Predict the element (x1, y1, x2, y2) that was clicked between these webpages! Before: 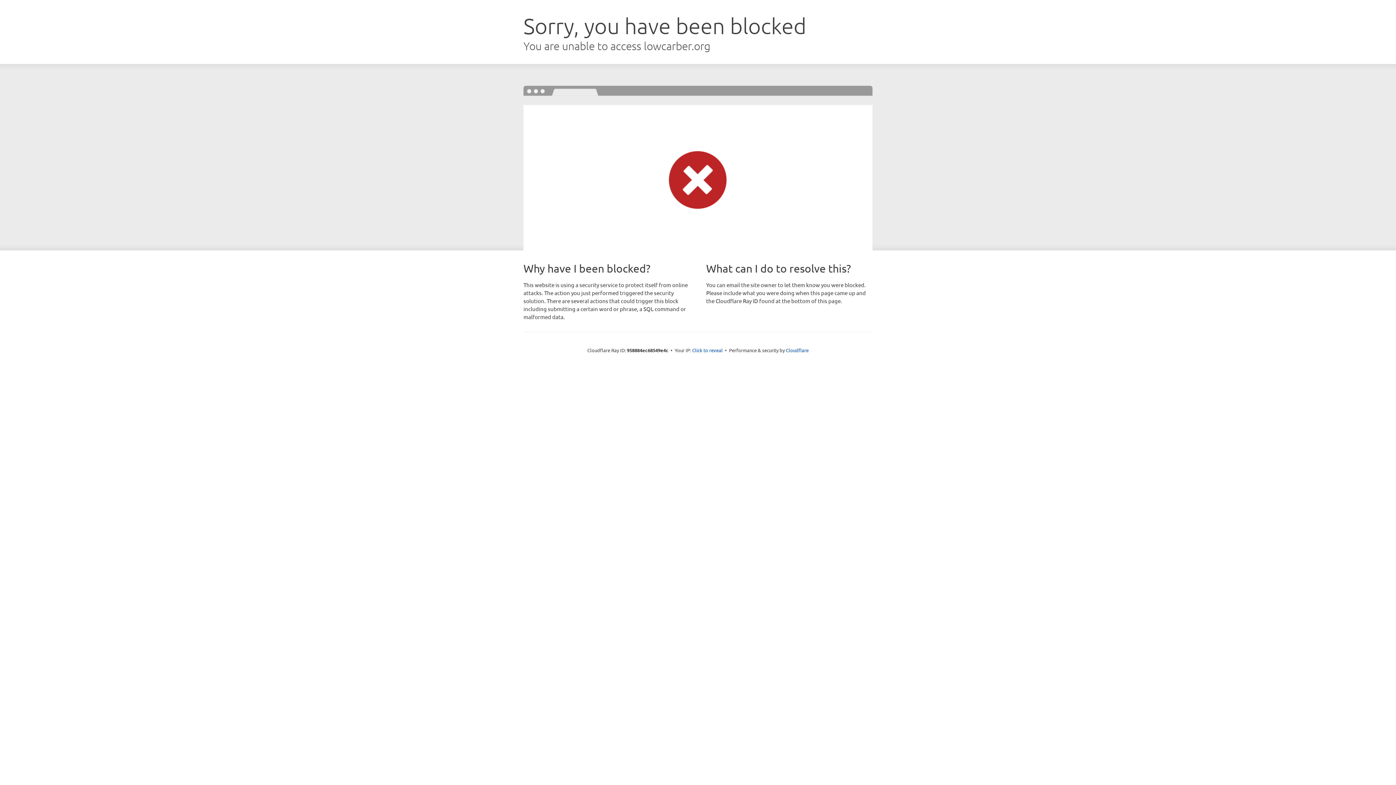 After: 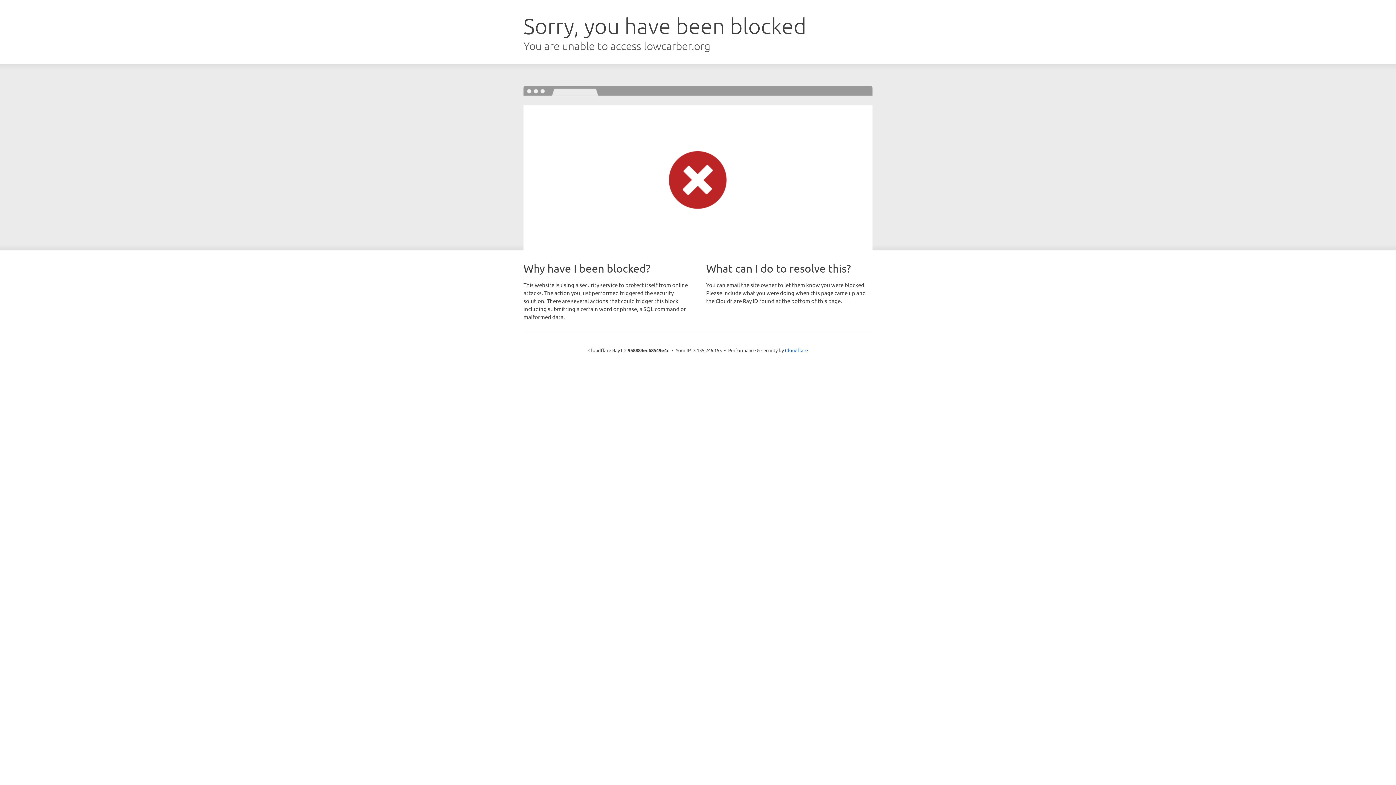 Action: bbox: (692, 346, 722, 353) label: Click to reveal